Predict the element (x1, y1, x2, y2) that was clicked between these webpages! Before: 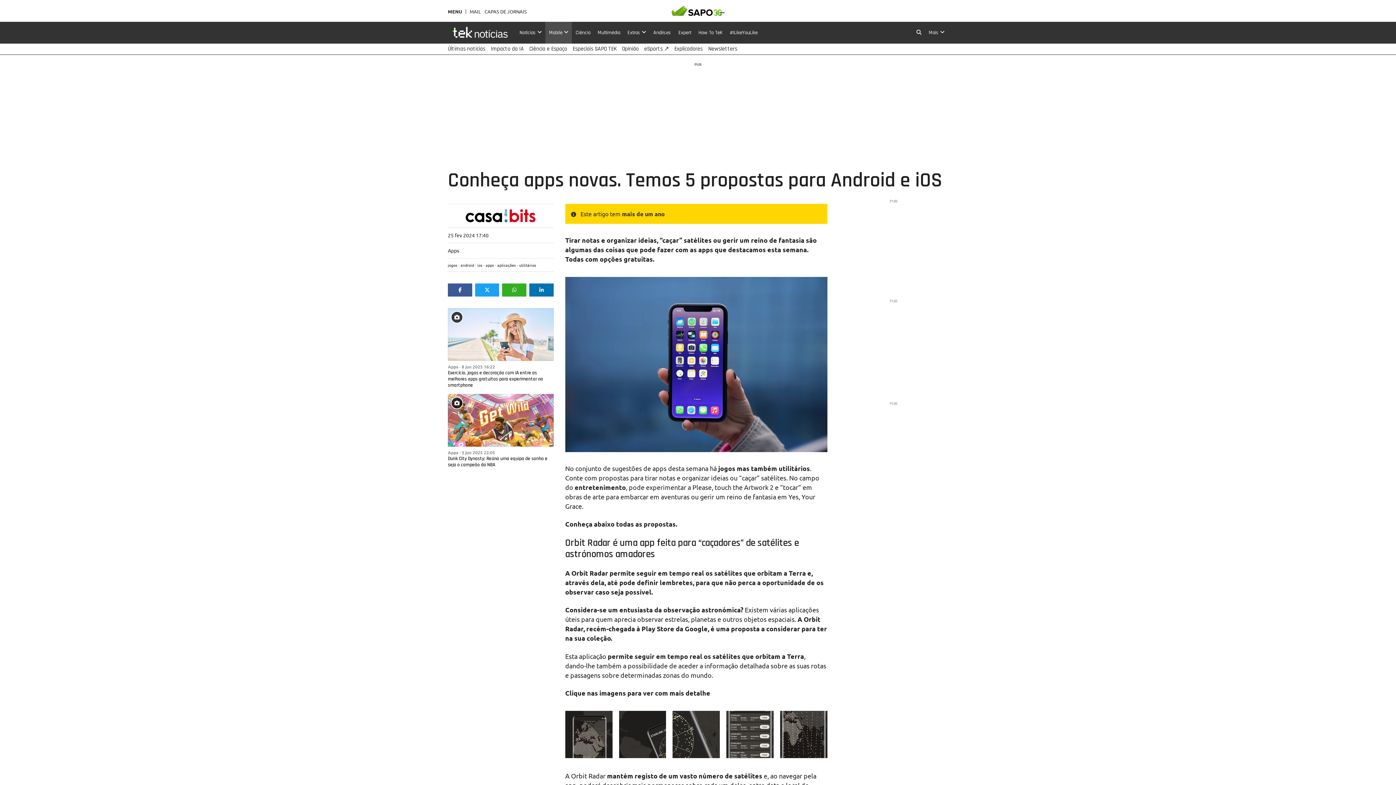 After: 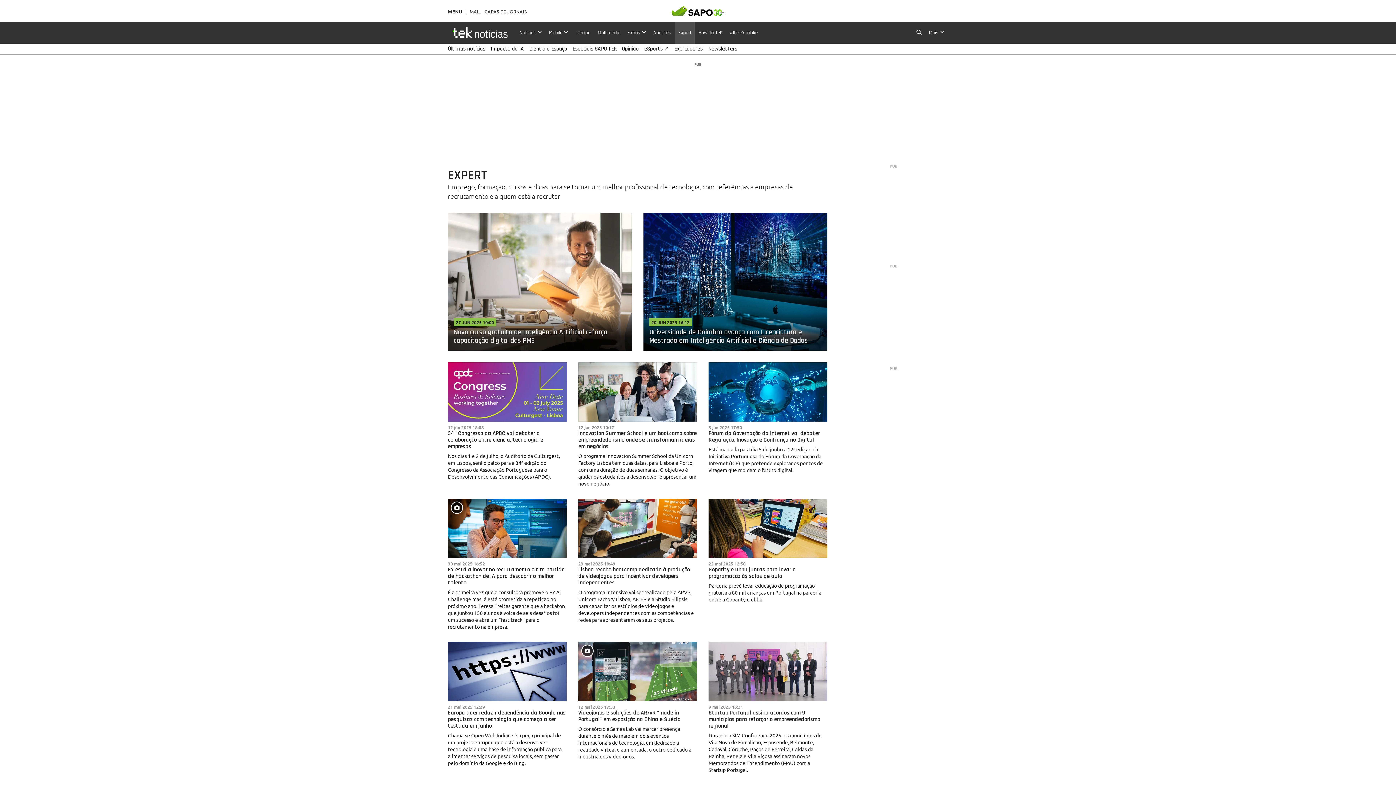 Action: bbox: (675, 21, 695, 43) label: Expert